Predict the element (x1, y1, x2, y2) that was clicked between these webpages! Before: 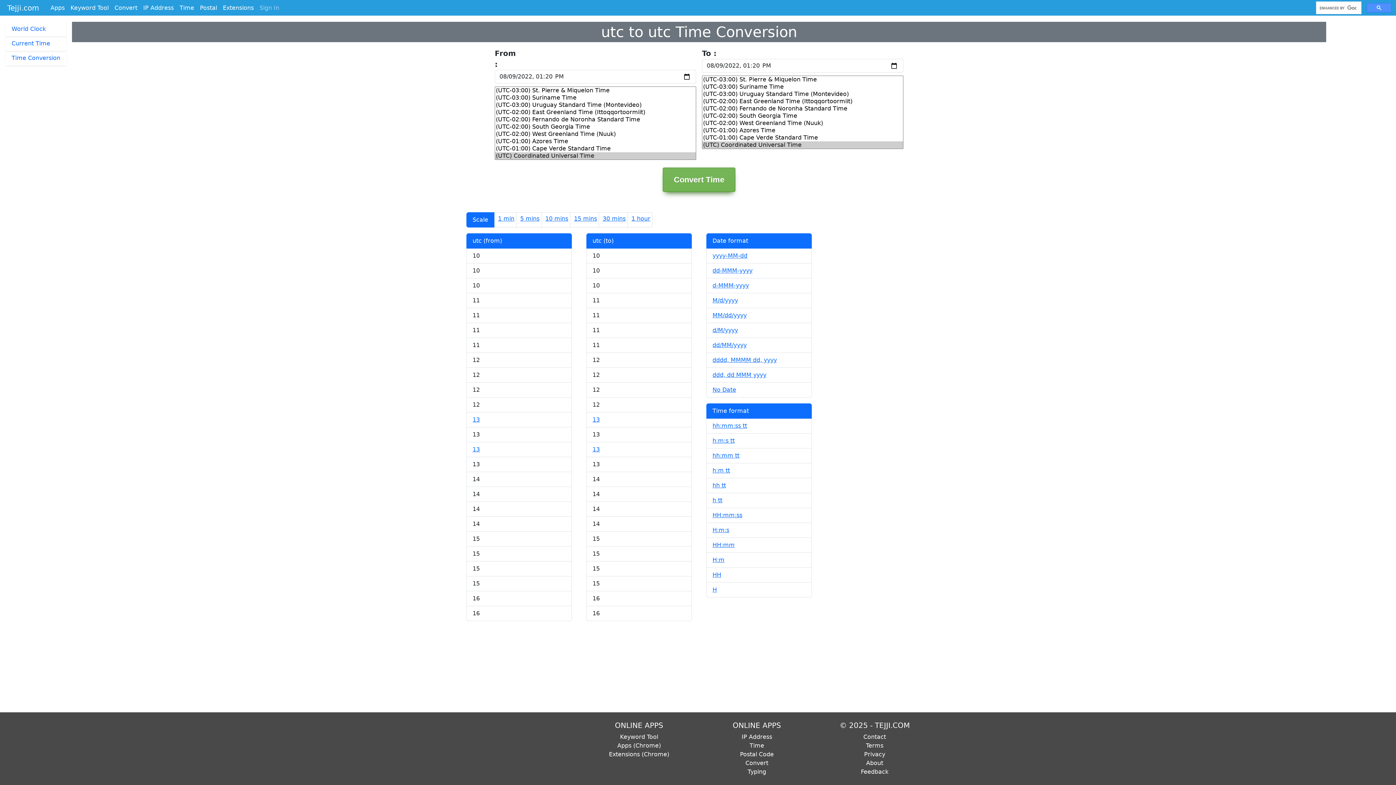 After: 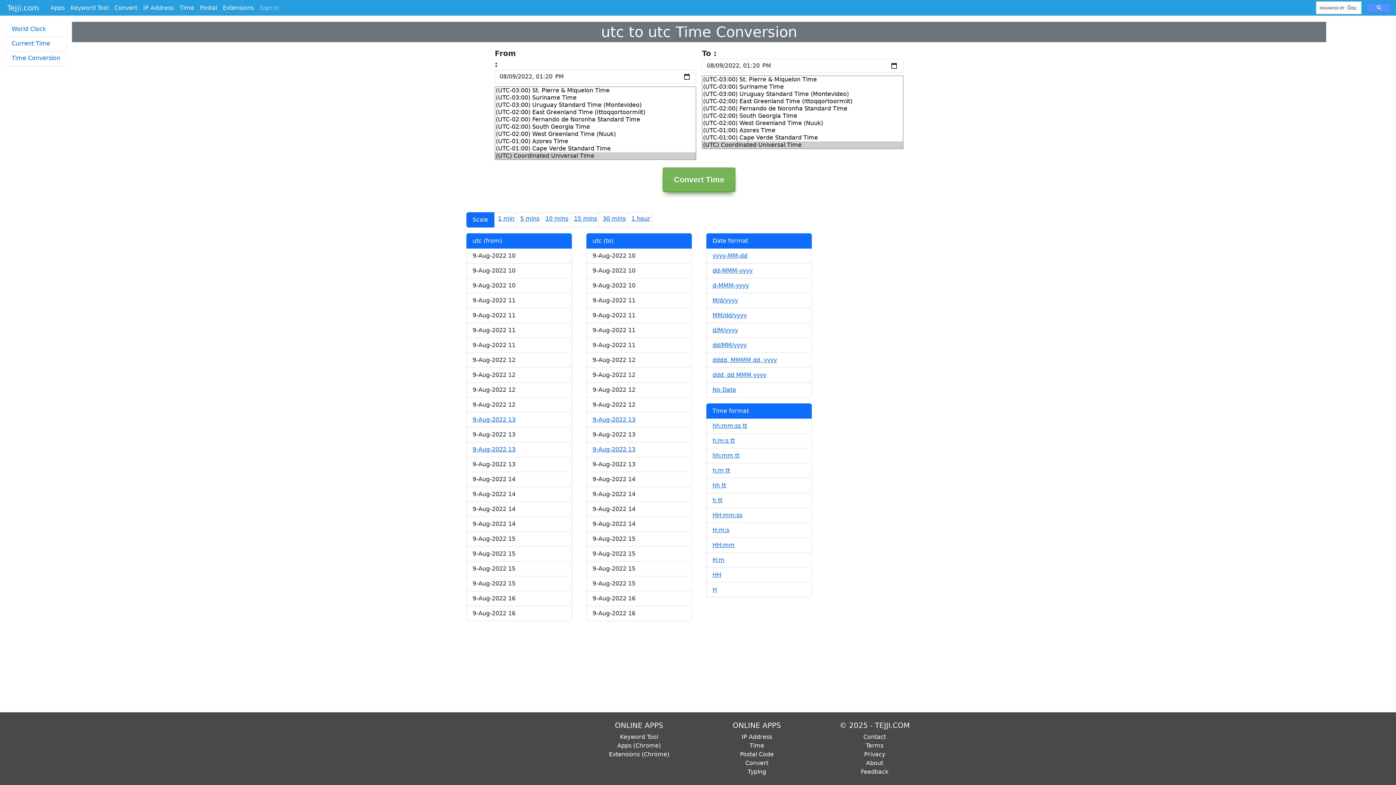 Action: label: d-MMM-yyyy bbox: (712, 282, 749, 289)